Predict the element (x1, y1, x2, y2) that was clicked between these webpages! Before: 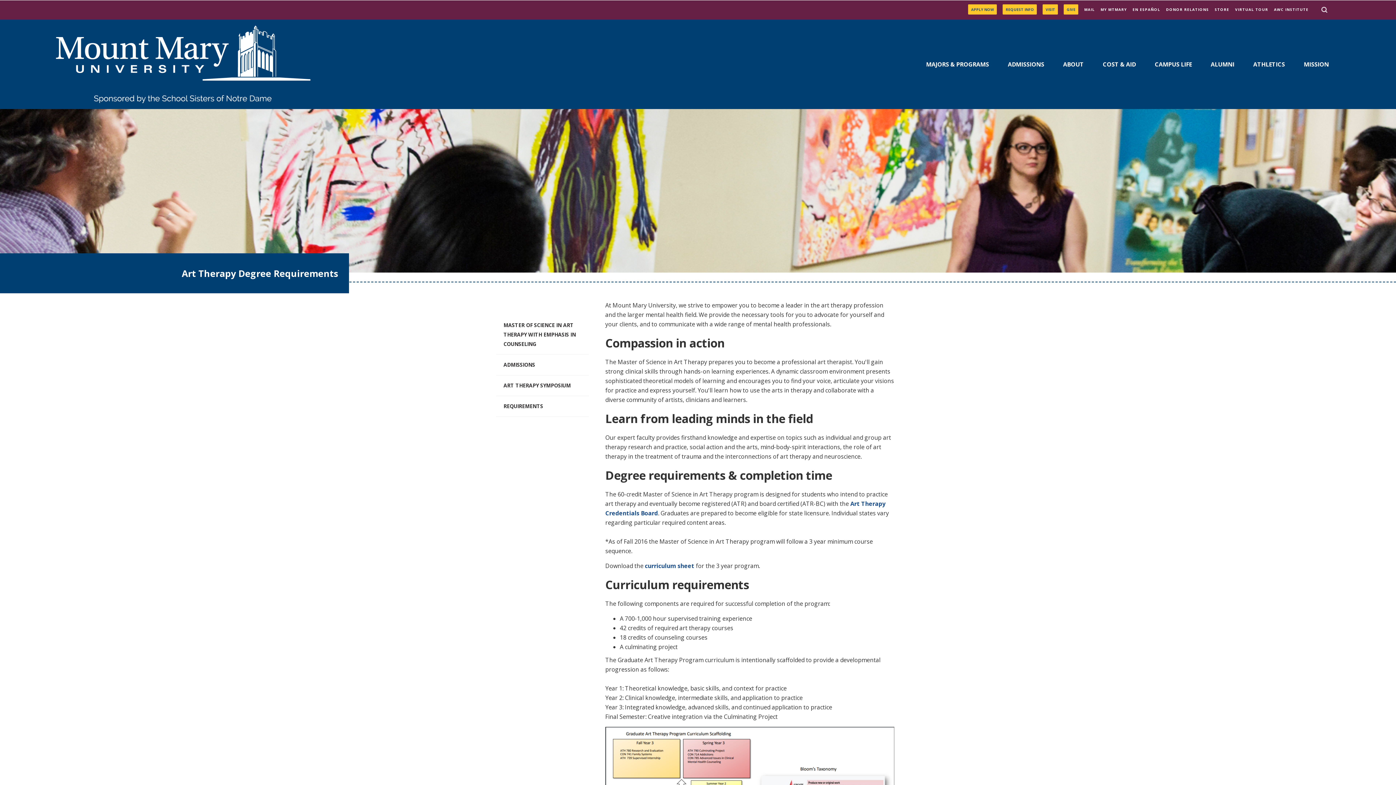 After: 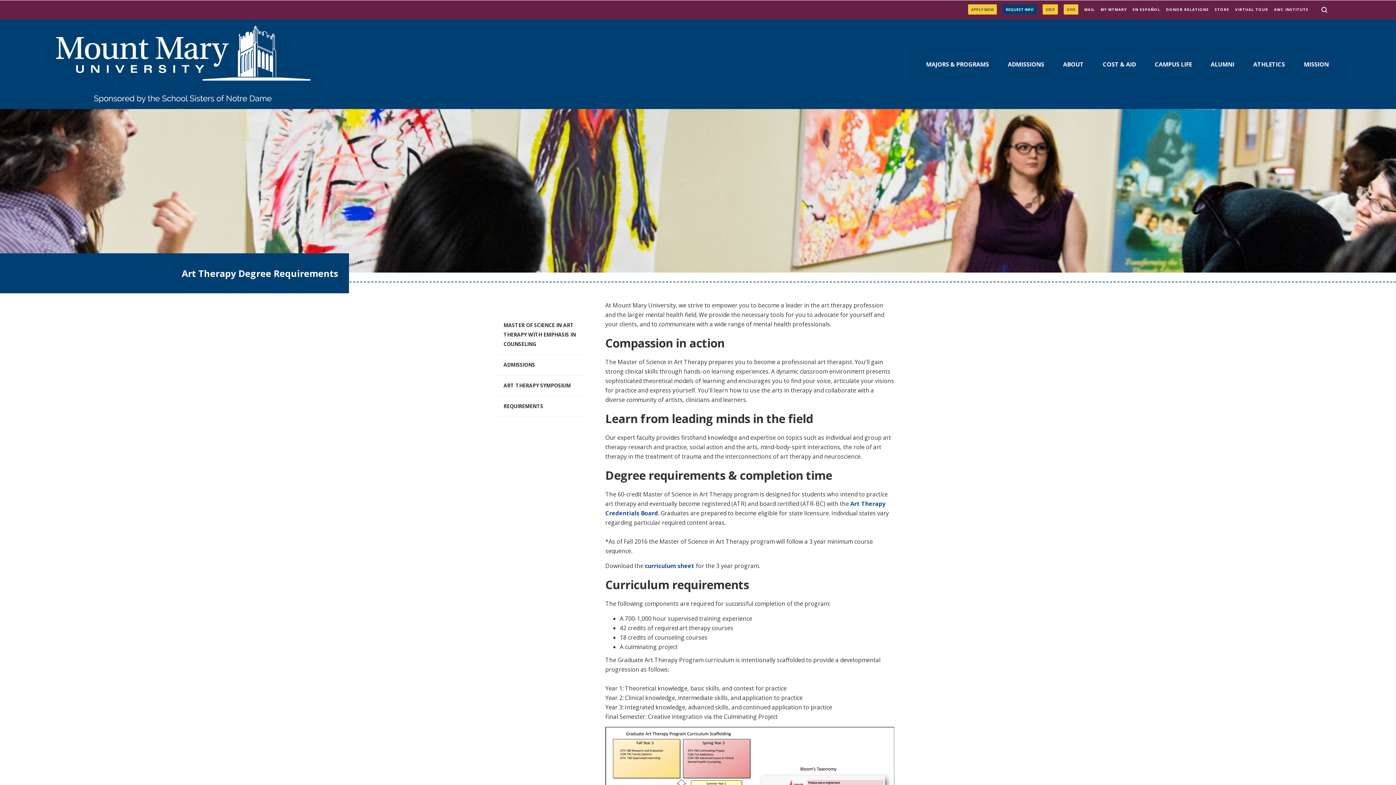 Action: label: REQUEST INFO bbox: (1003, 4, 1037, 14)